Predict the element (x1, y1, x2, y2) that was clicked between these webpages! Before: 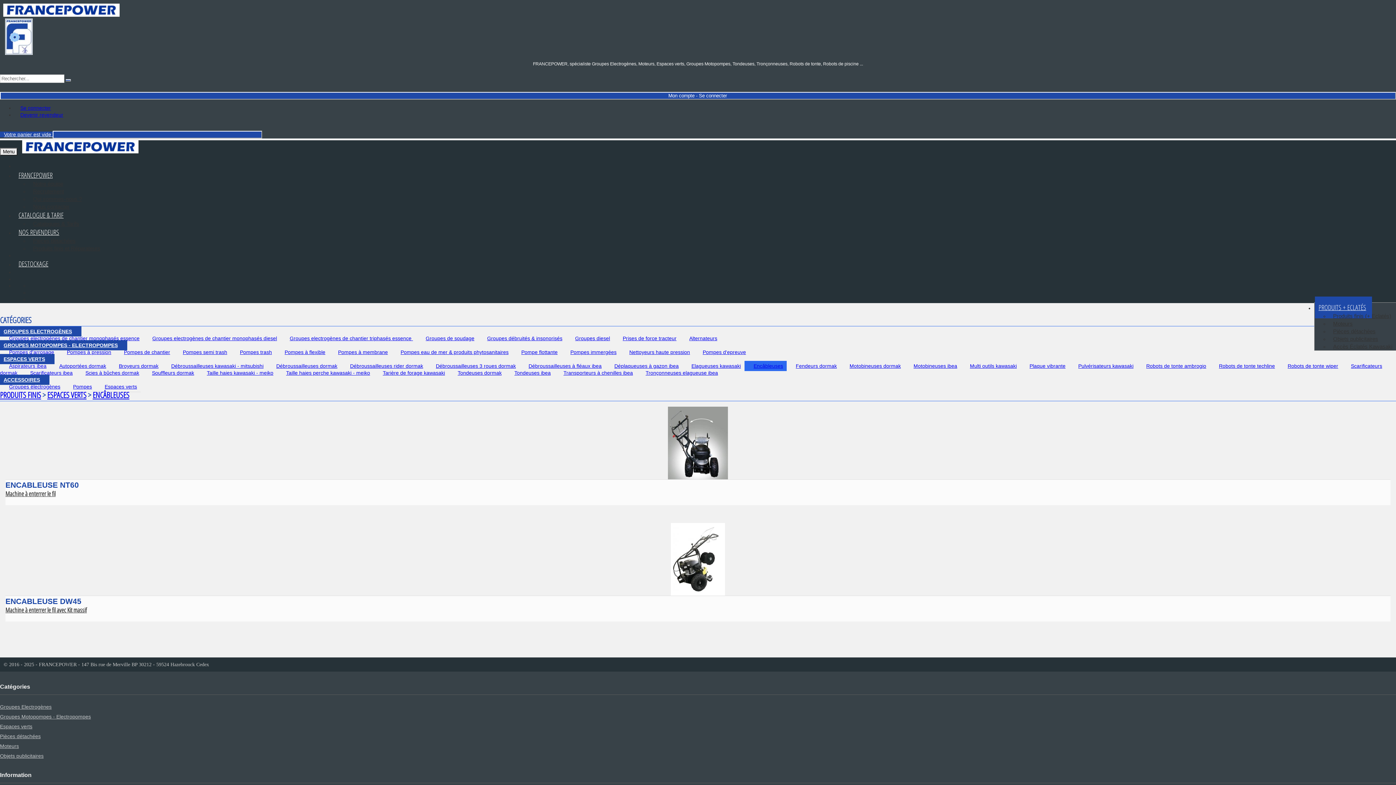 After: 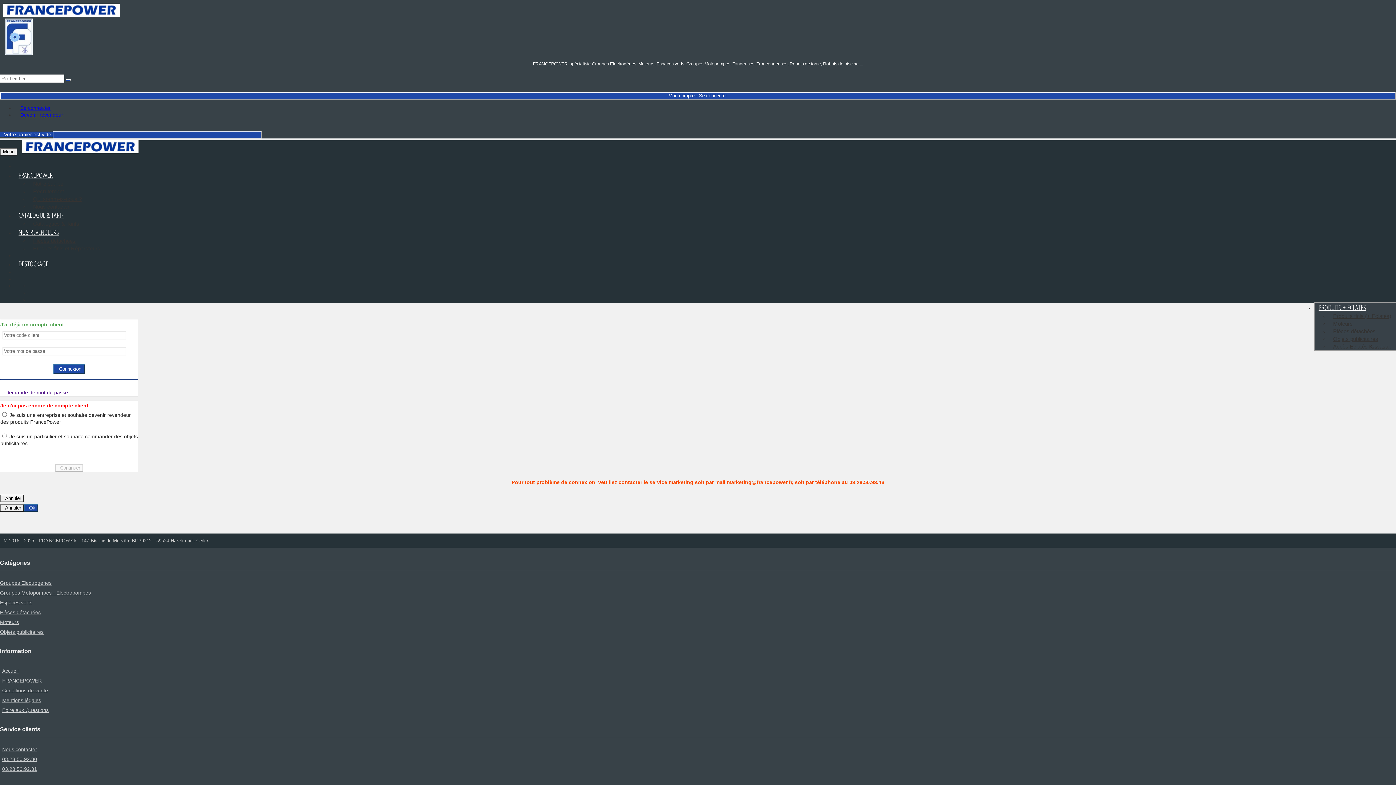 Action: bbox: (14, 103, 54, 112) label: Se connecter